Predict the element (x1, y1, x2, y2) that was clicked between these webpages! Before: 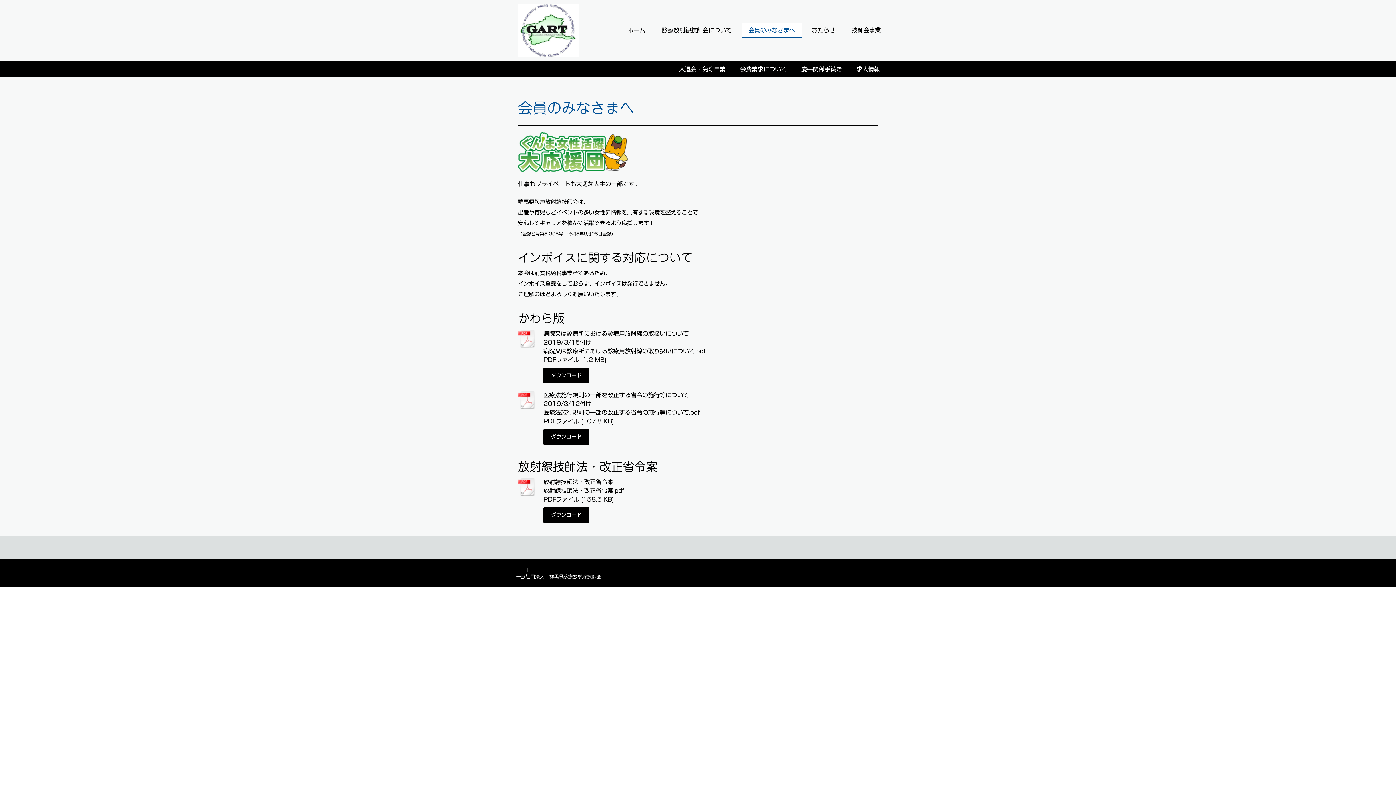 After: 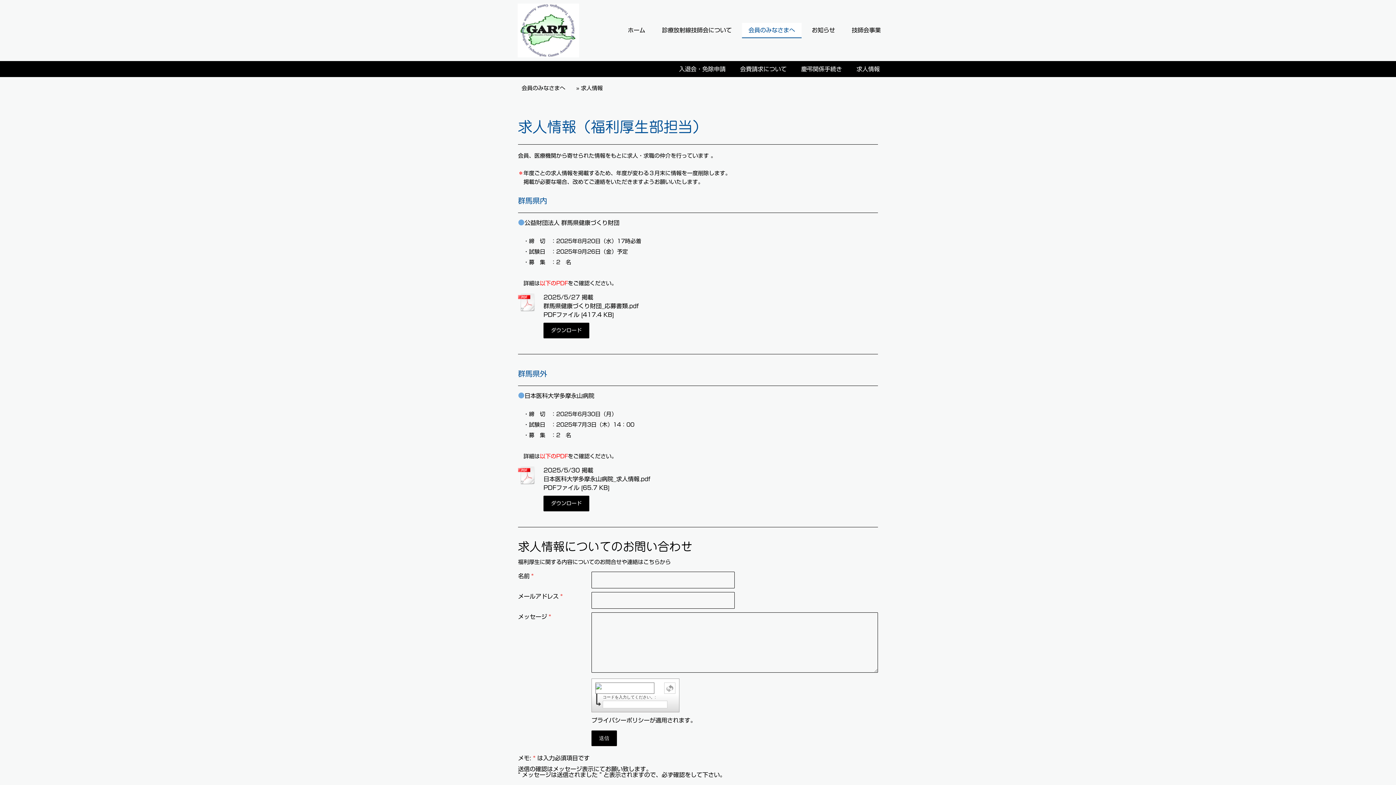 Action: bbox: (849, 60, 887, 76) label: 求人情報